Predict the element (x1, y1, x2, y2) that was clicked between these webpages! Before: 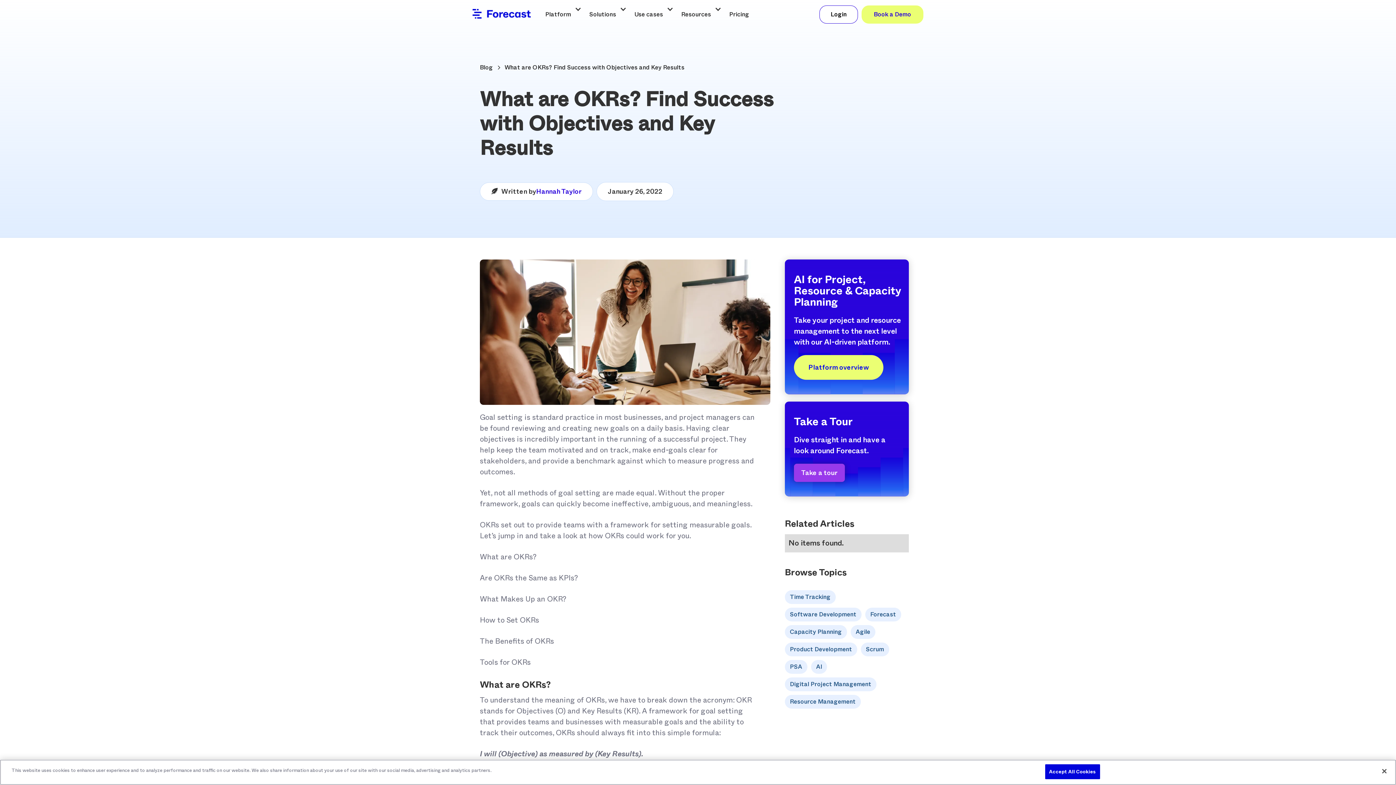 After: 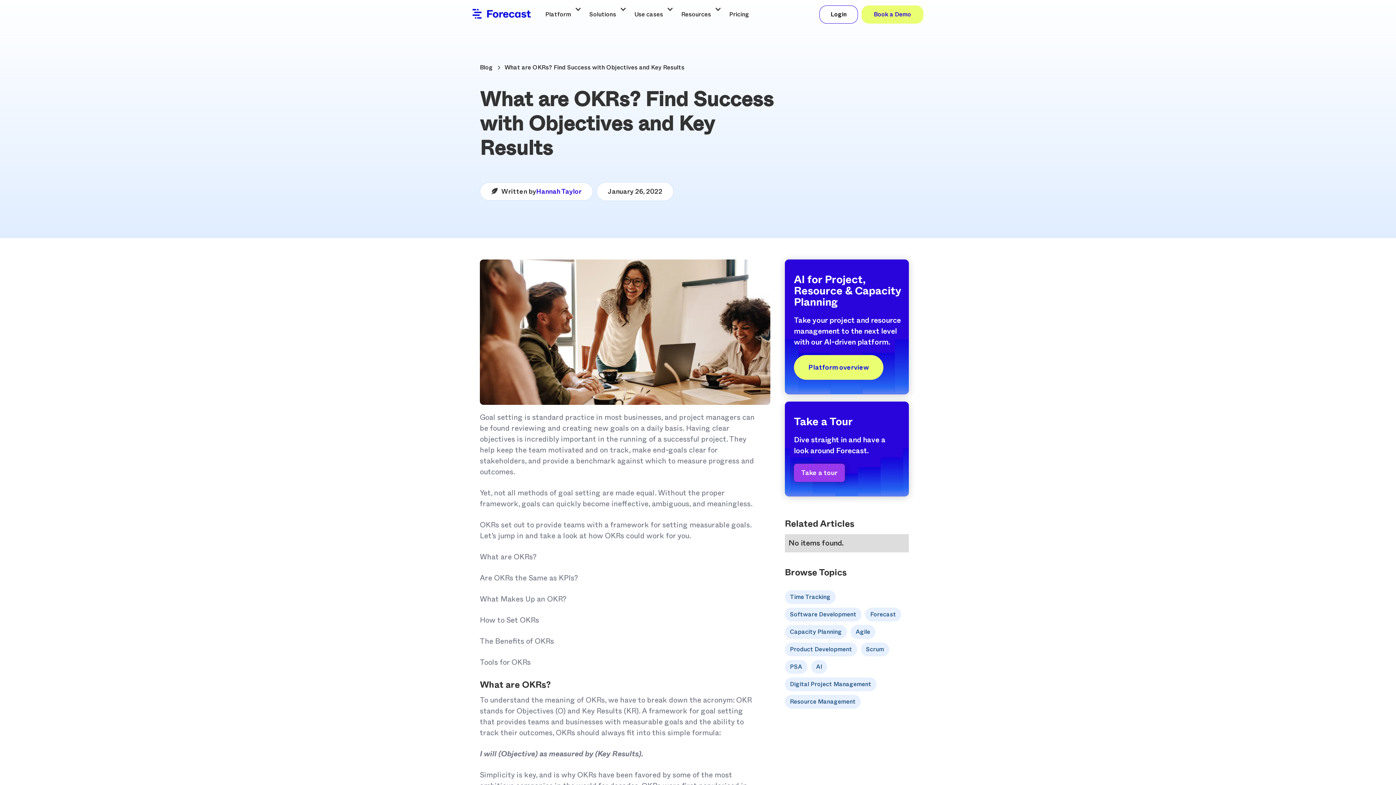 Action: bbox: (504, 62, 684, 72) label: What are OKRs? Find Success with Objectives and Key Results